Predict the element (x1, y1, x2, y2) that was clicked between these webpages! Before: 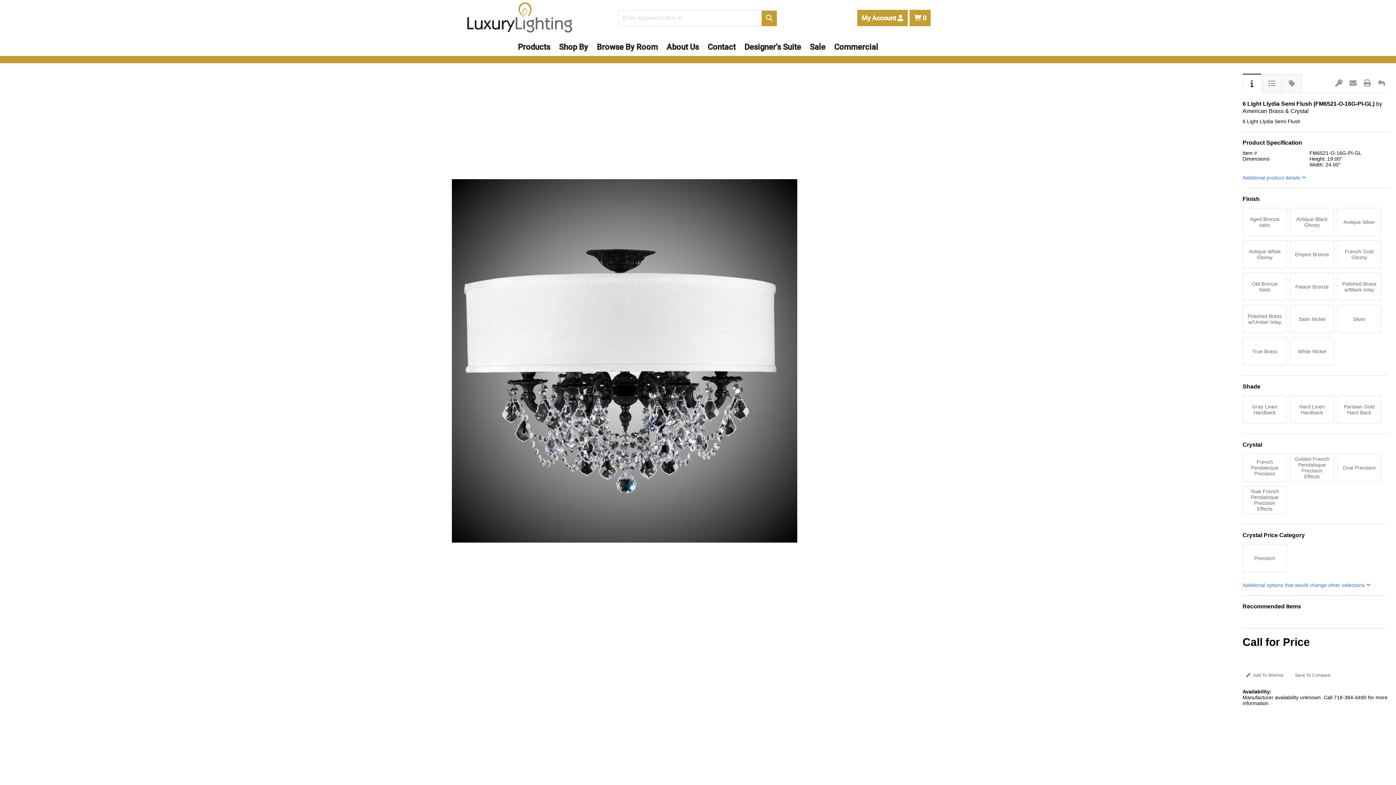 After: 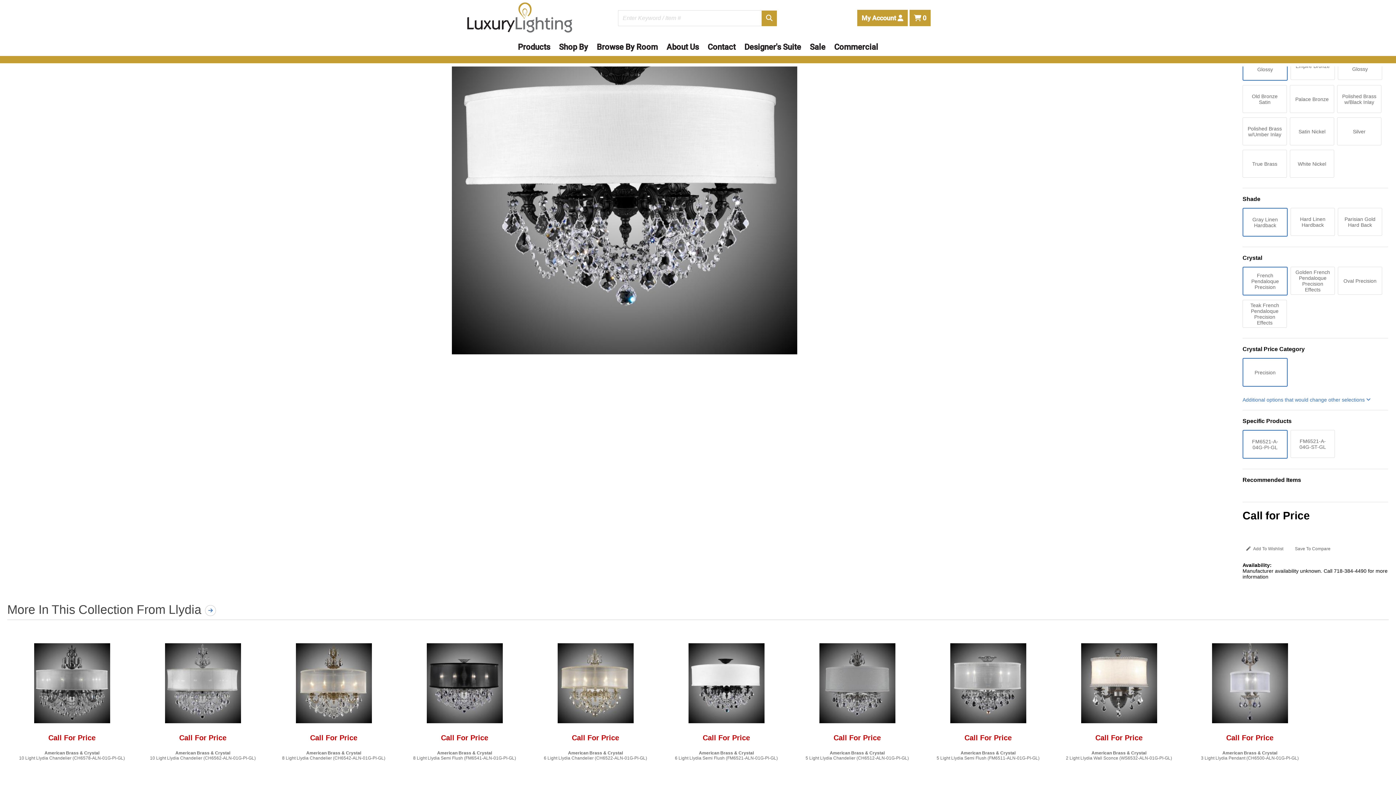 Action: label:  Antique White Glossy  bbox: (1242, 238, 1290, 244)